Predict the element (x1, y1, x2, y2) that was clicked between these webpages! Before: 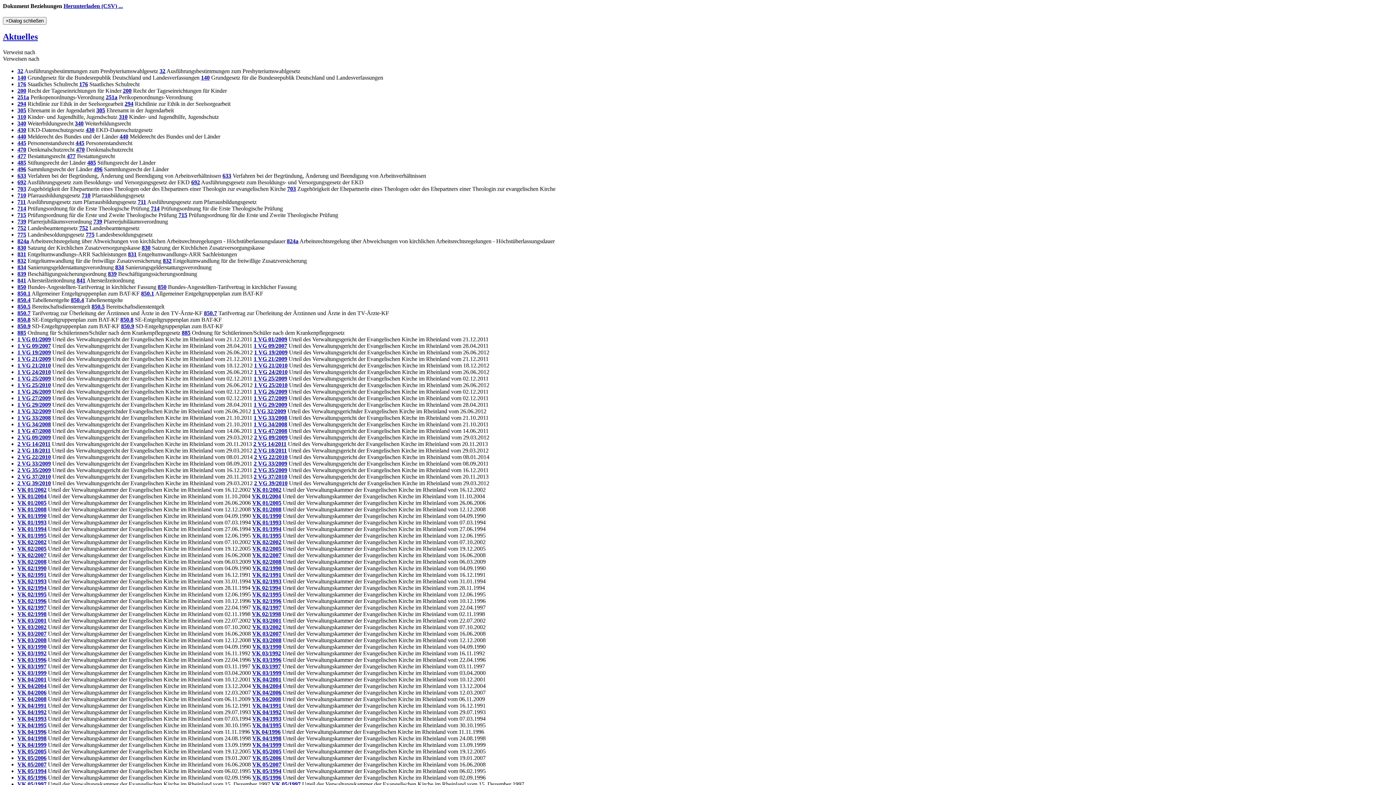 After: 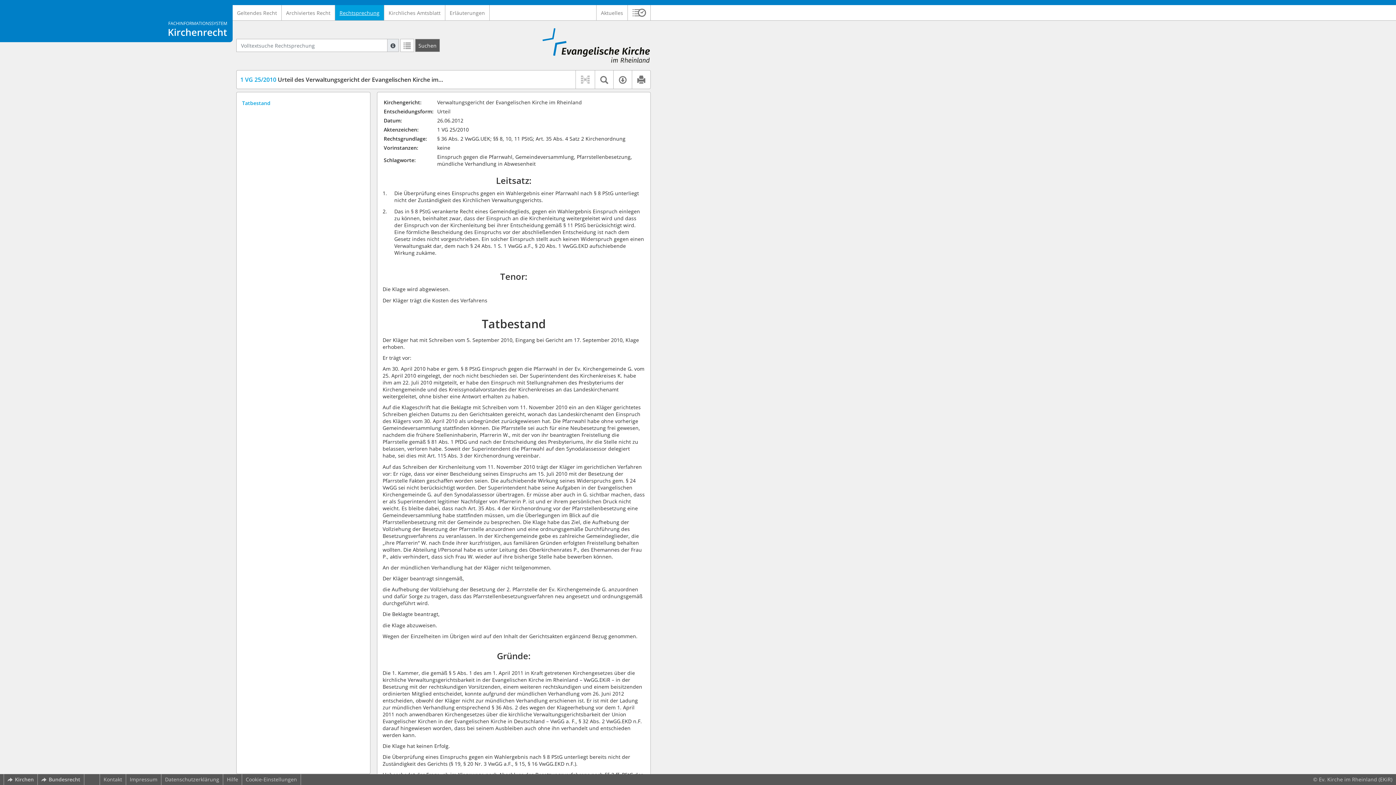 Action: label: 1 VG 25/2010 bbox: (254, 382, 287, 388)